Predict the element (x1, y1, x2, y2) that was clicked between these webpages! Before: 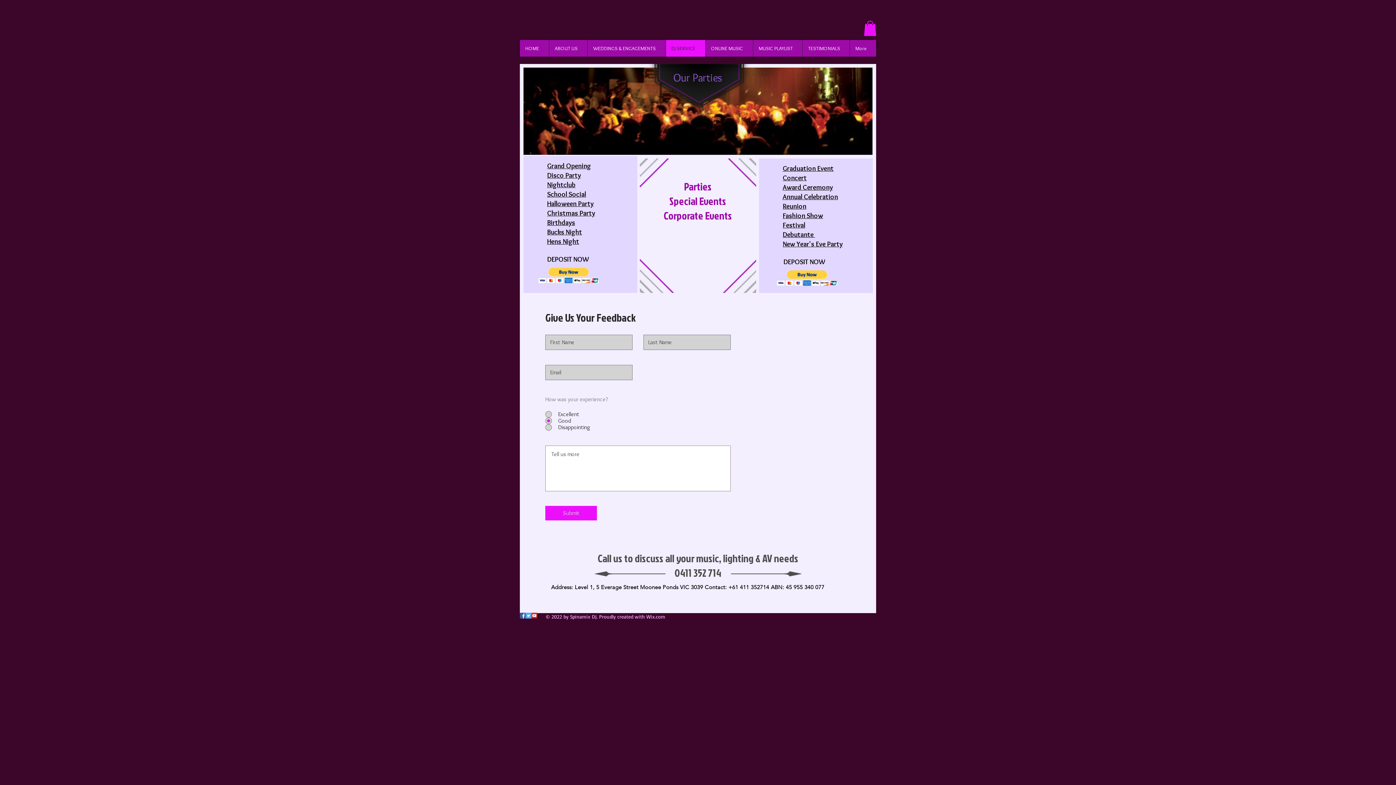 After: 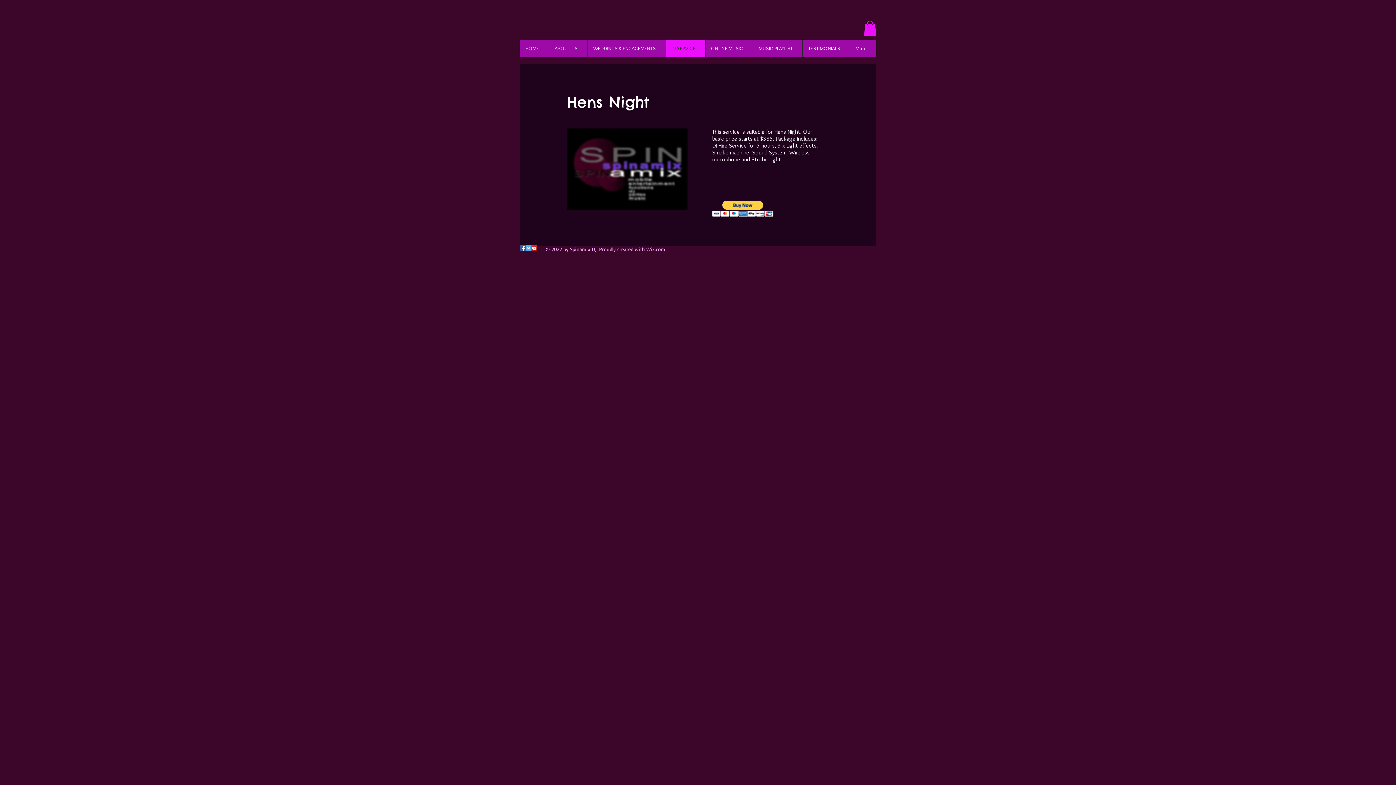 Action: label: Hens Night bbox: (547, 237, 579, 245)